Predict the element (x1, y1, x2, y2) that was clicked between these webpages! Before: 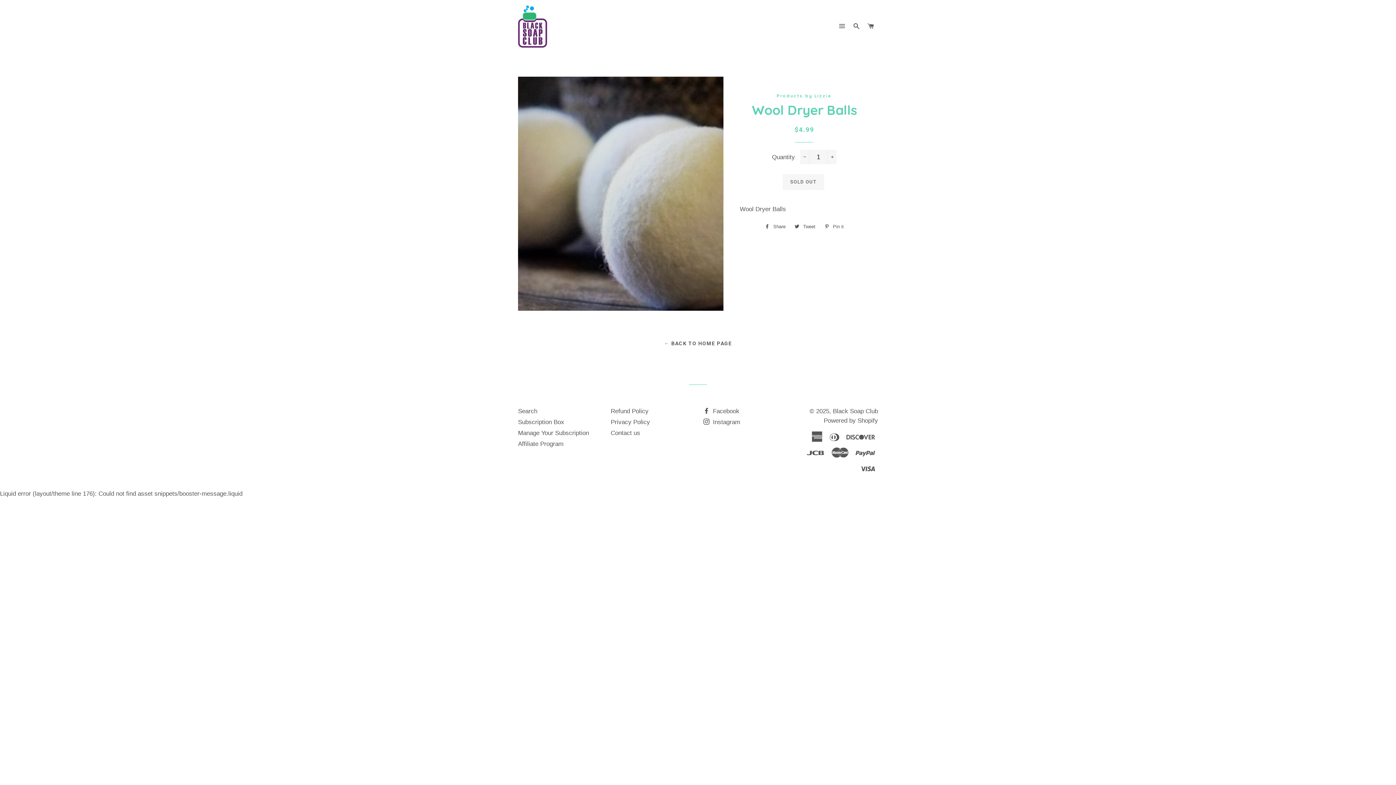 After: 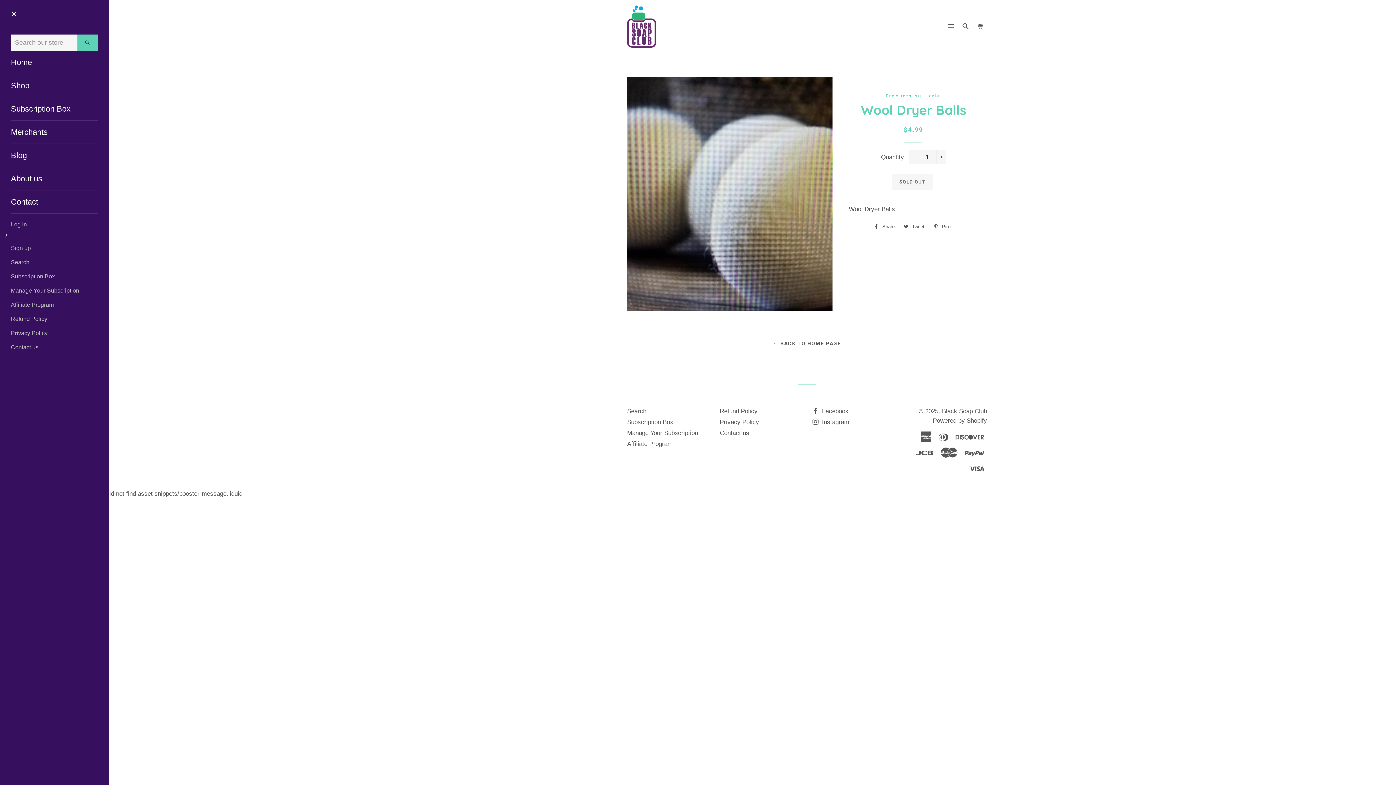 Action: bbox: (836, 16, 848, 37) label: SITE NAVIGATION